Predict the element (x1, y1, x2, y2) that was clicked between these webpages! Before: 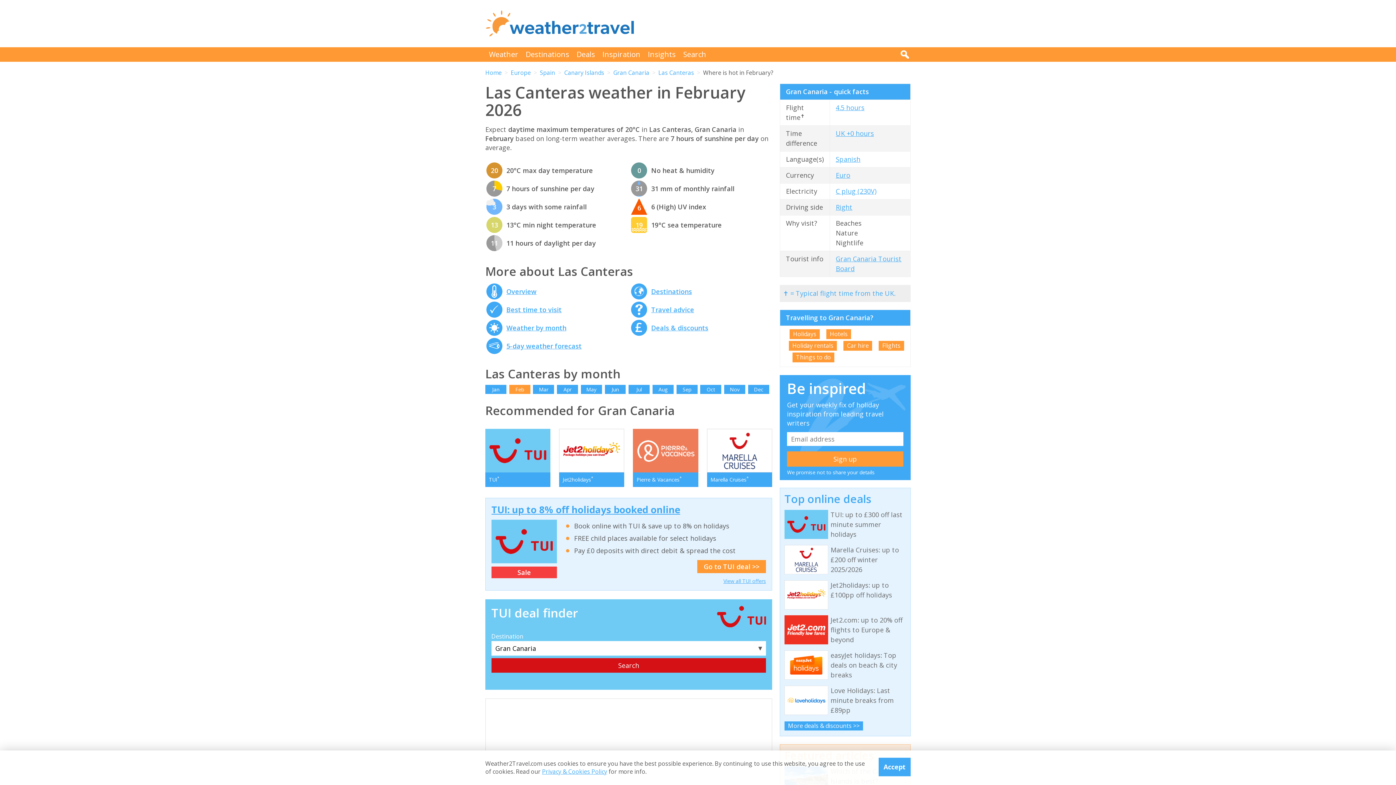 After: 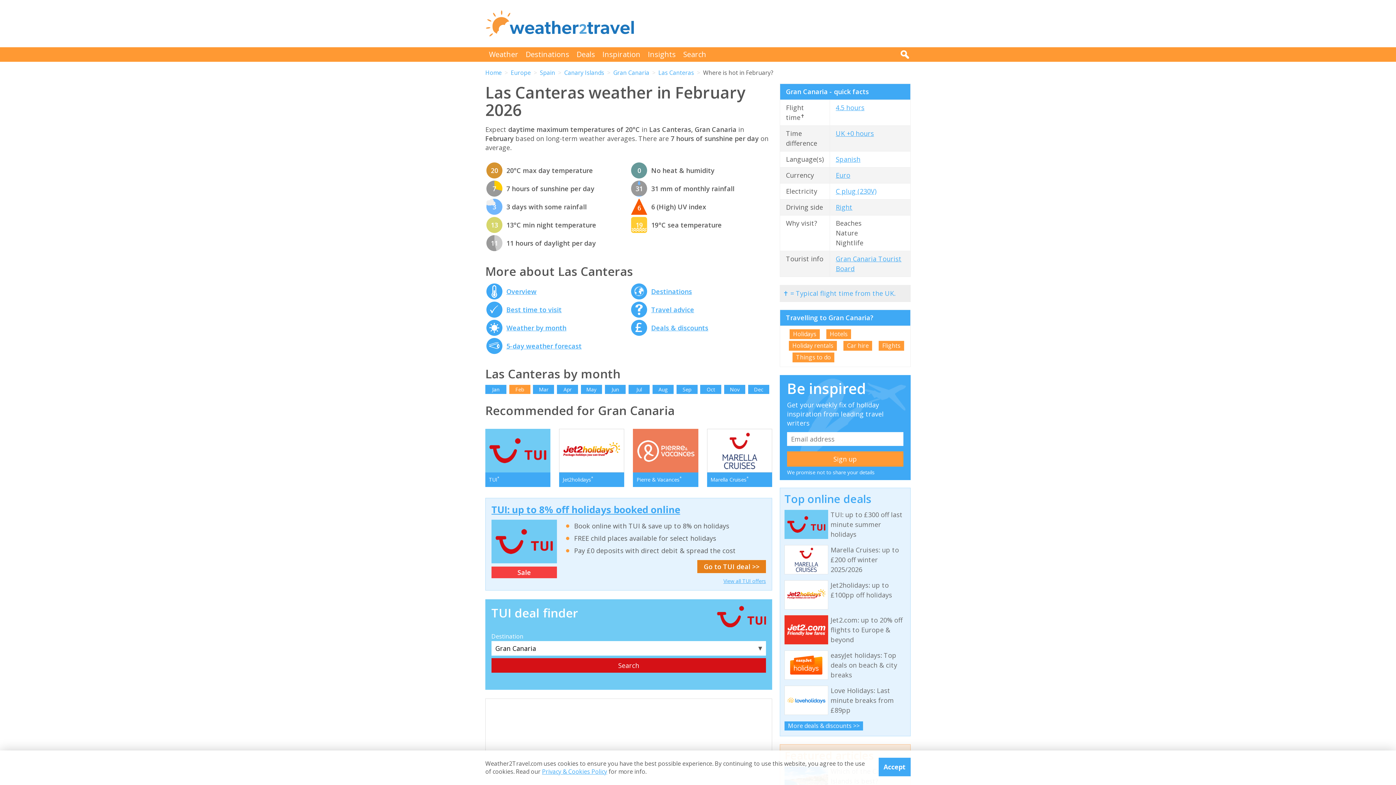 Action: bbox: (697, 560, 766, 573) label: Go to TUI deal >>